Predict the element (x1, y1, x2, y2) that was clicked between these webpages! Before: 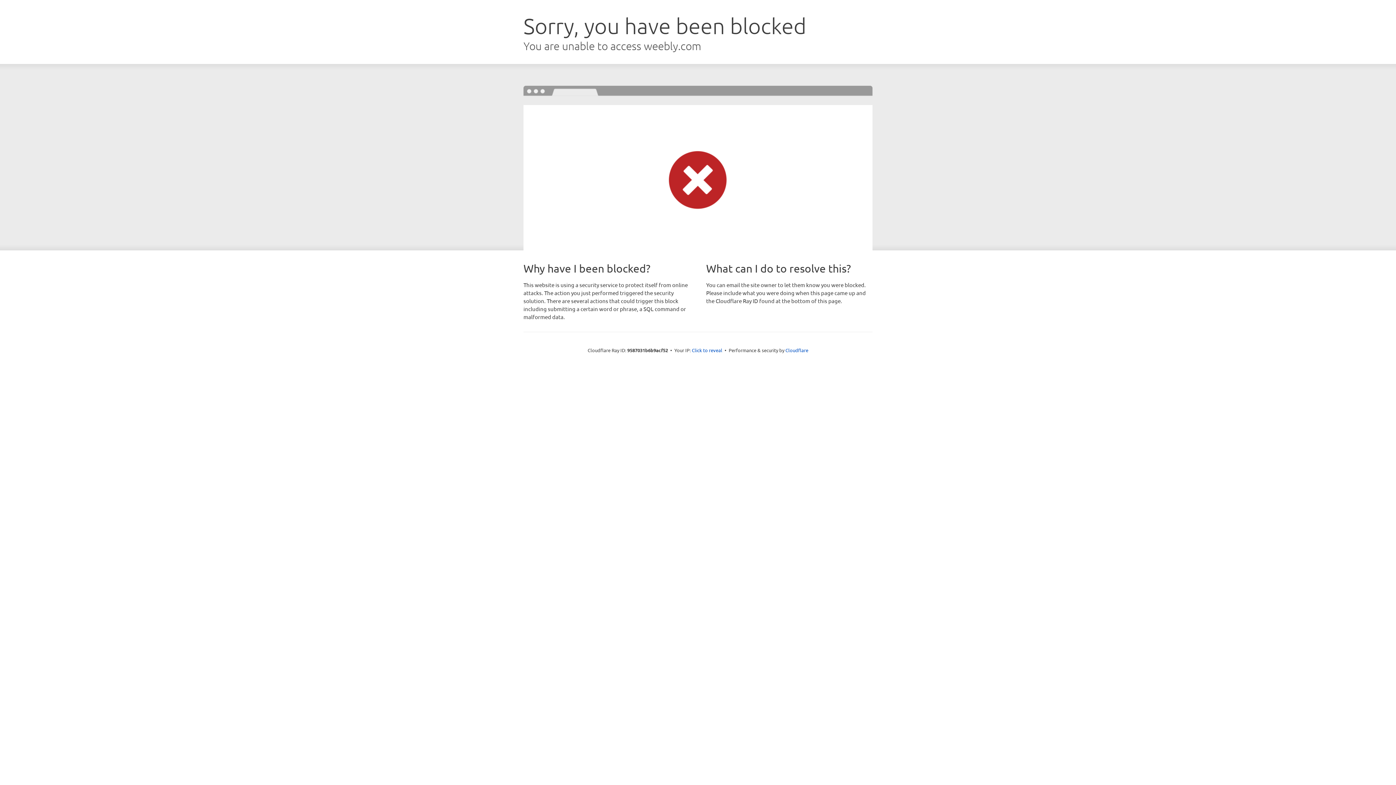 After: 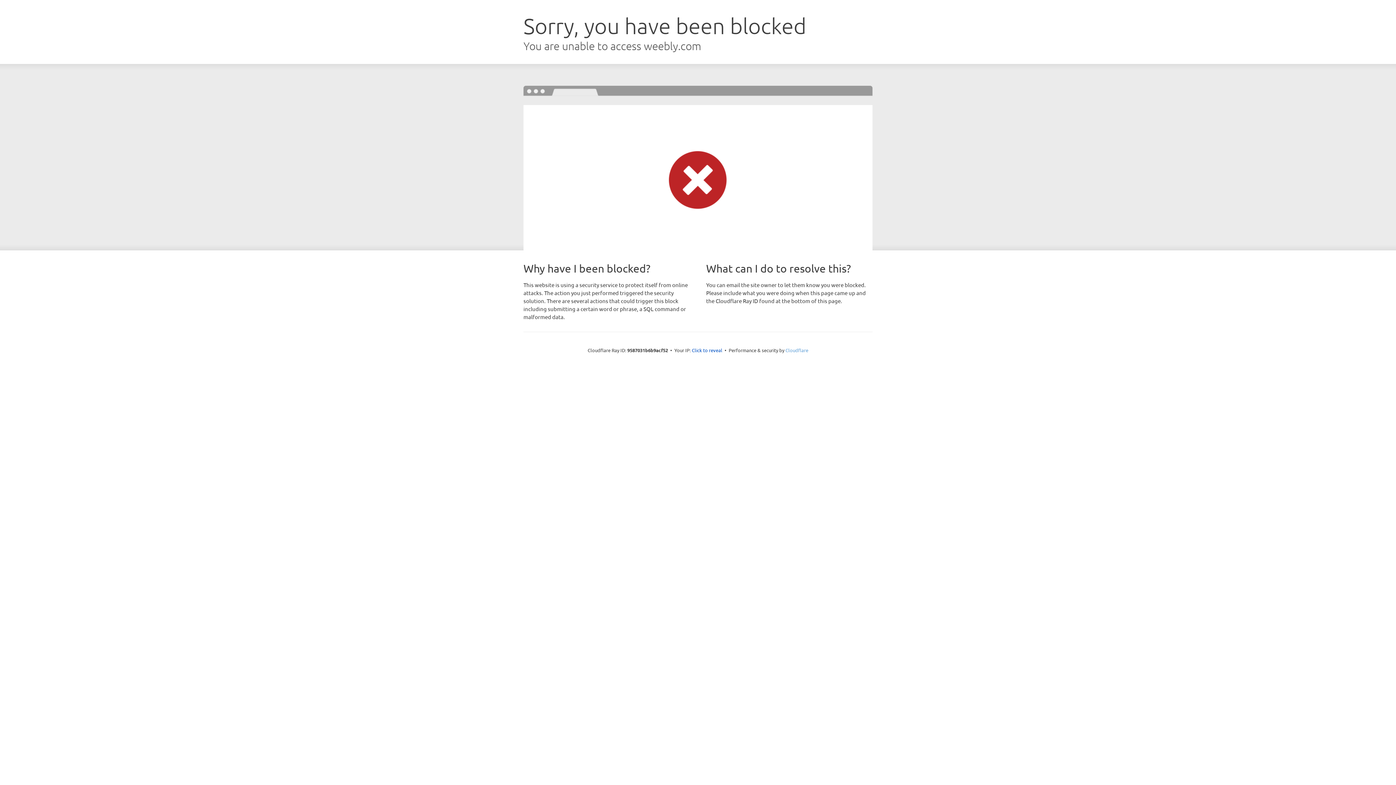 Action: label: Cloudflare bbox: (785, 347, 808, 353)